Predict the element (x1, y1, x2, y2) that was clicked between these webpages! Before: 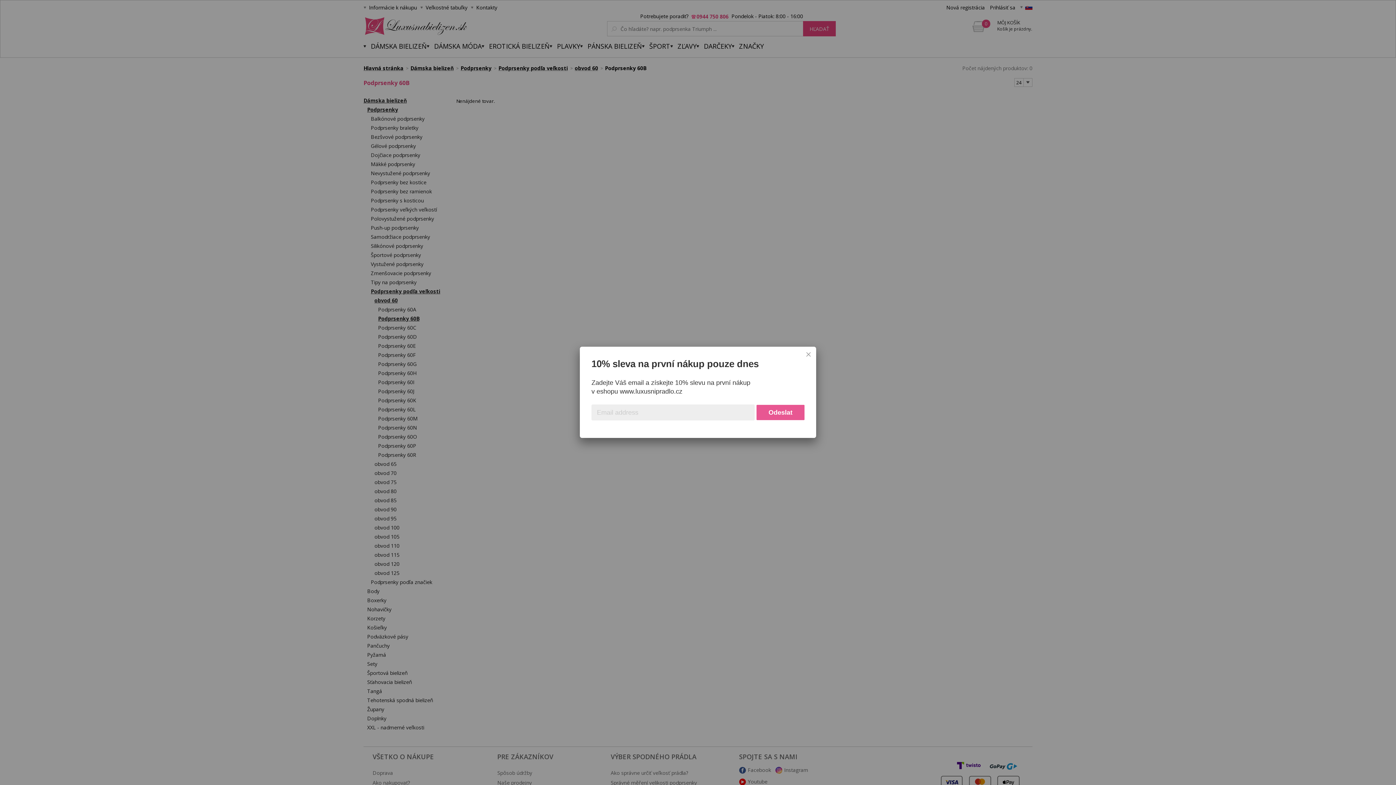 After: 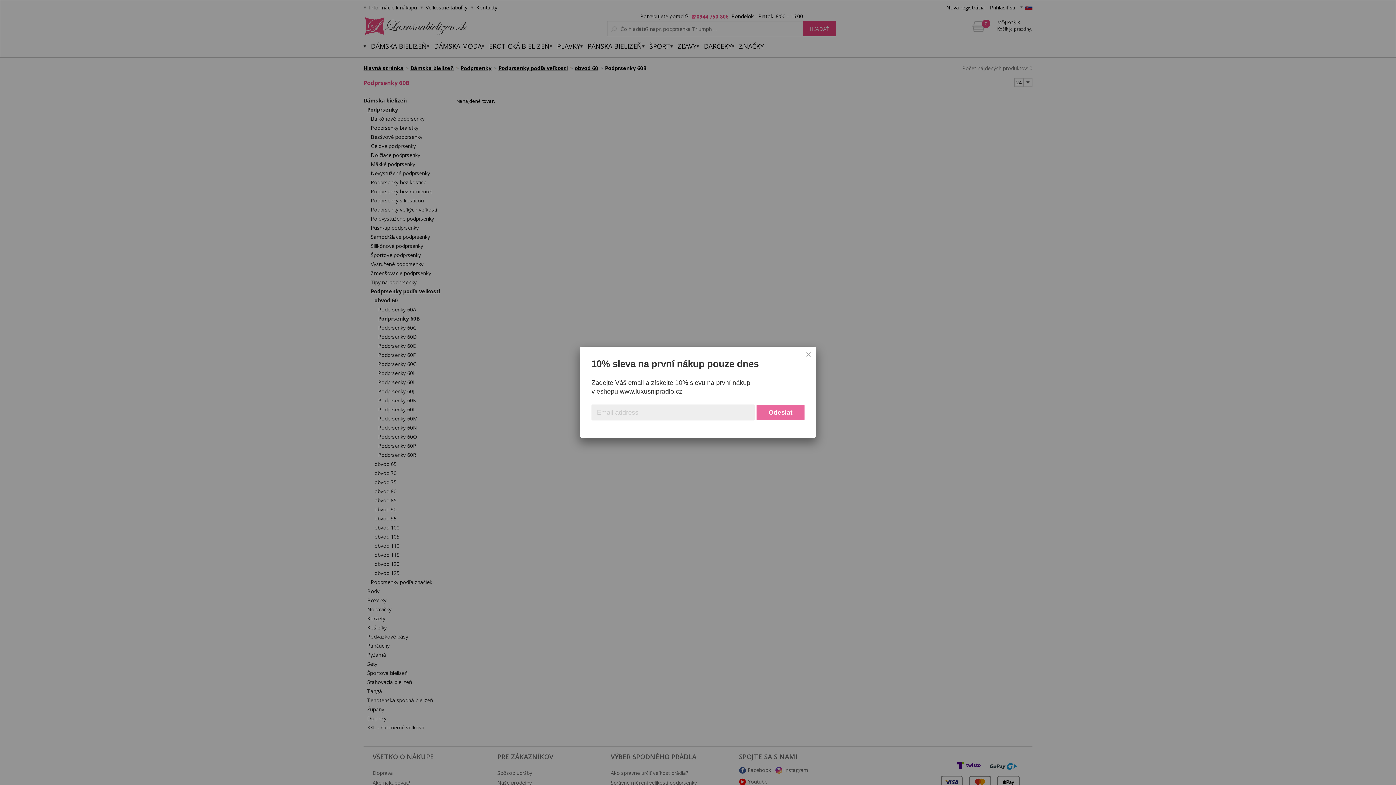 Action: bbox: (756, 405, 804, 420) label: Odeslat